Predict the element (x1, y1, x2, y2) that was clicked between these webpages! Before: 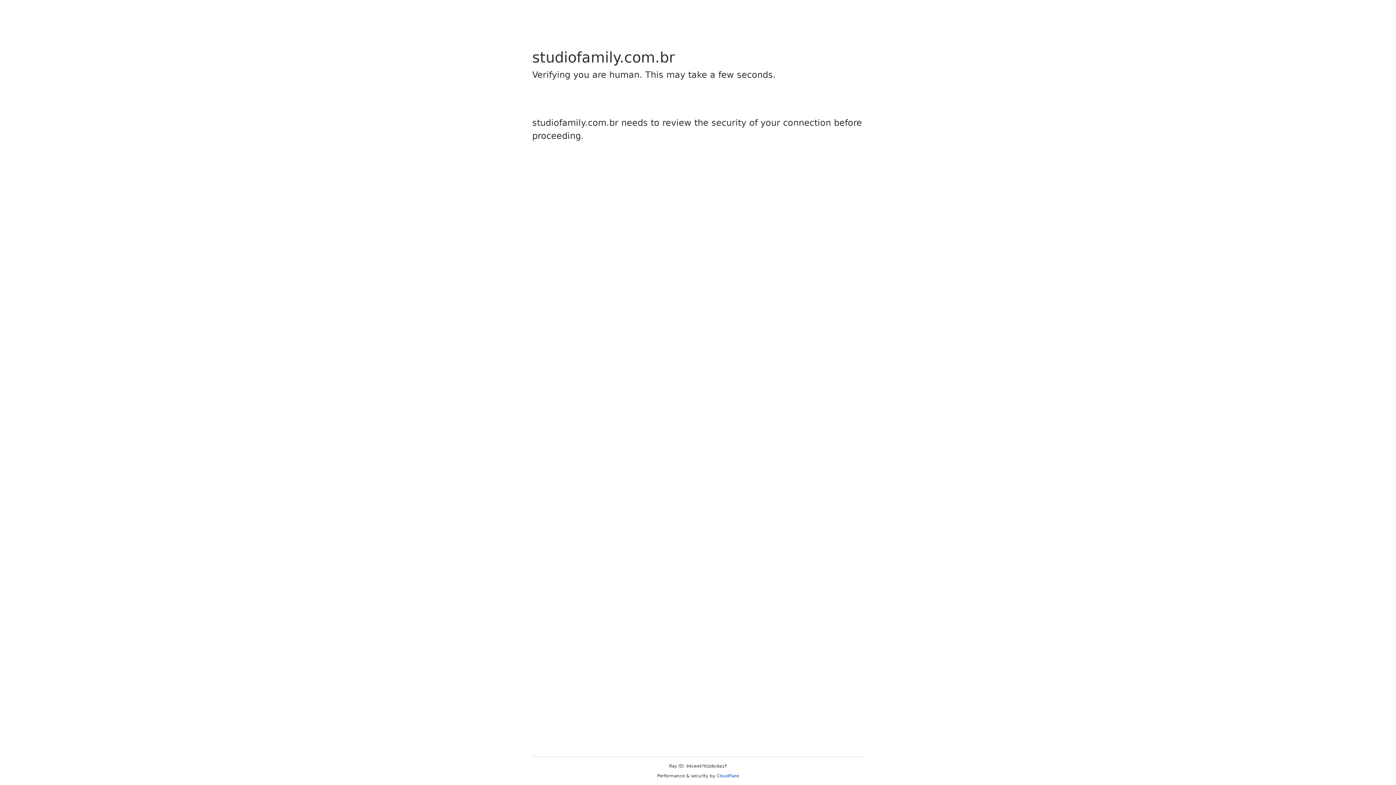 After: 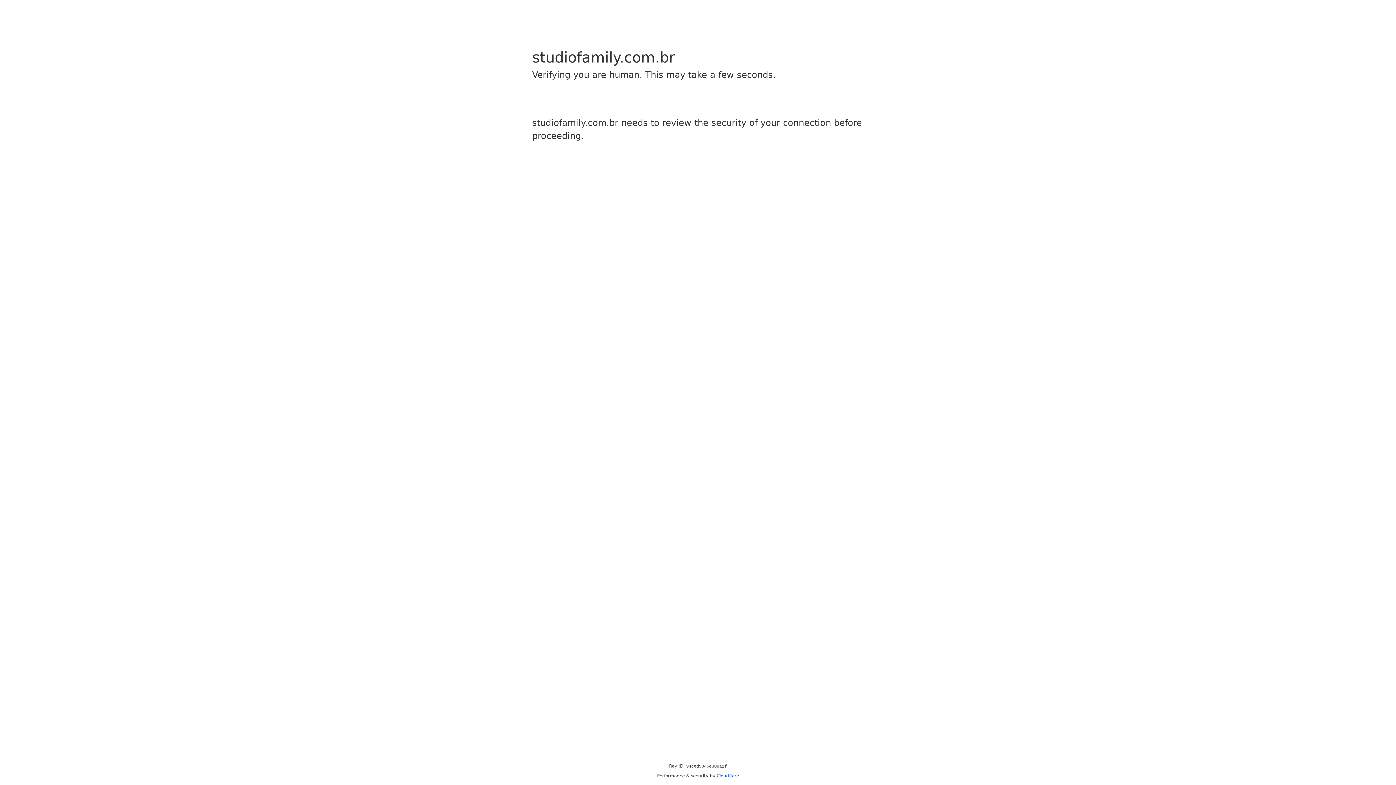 Action: label: Cloudflare bbox: (716, 773, 739, 778)